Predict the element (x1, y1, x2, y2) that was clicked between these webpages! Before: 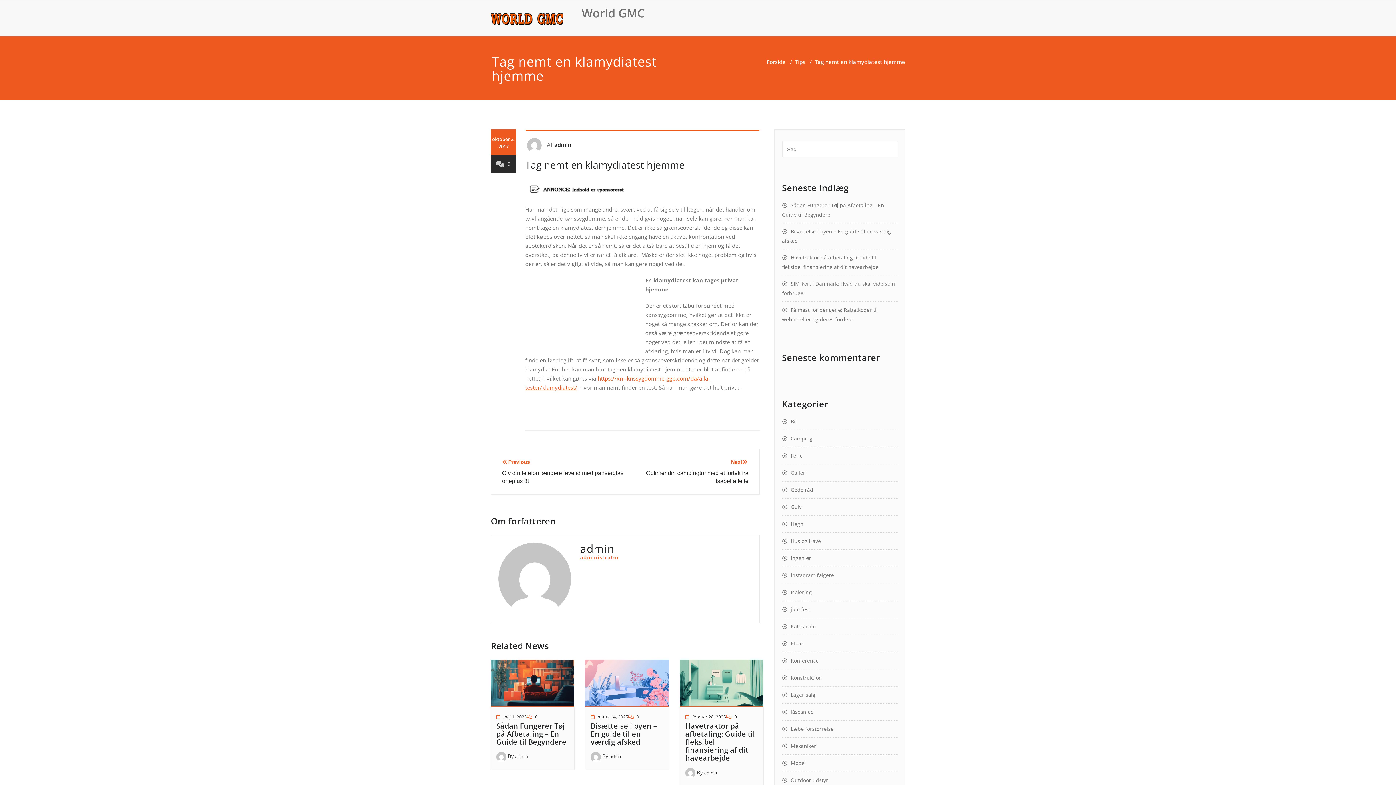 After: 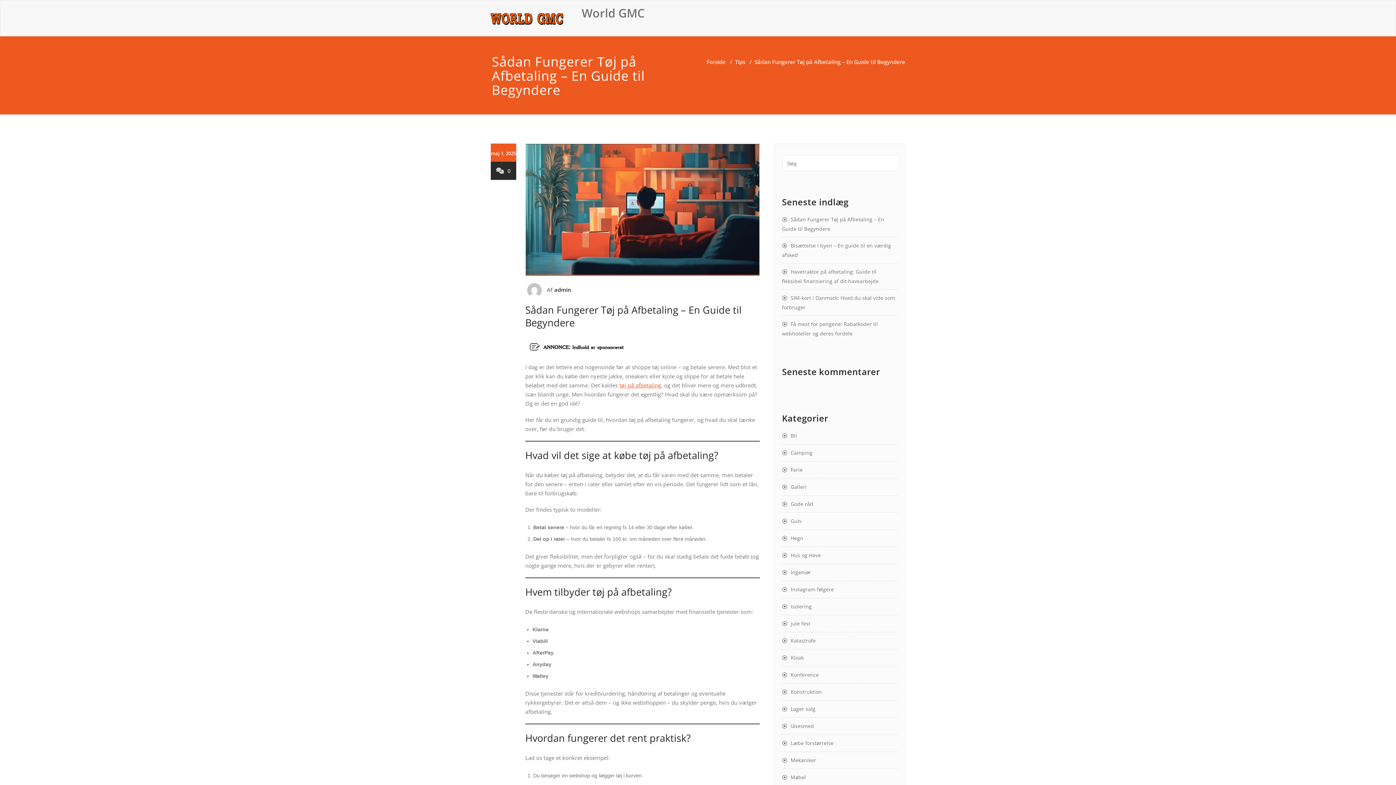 Action: bbox: (535, 714, 537, 720) label: 0